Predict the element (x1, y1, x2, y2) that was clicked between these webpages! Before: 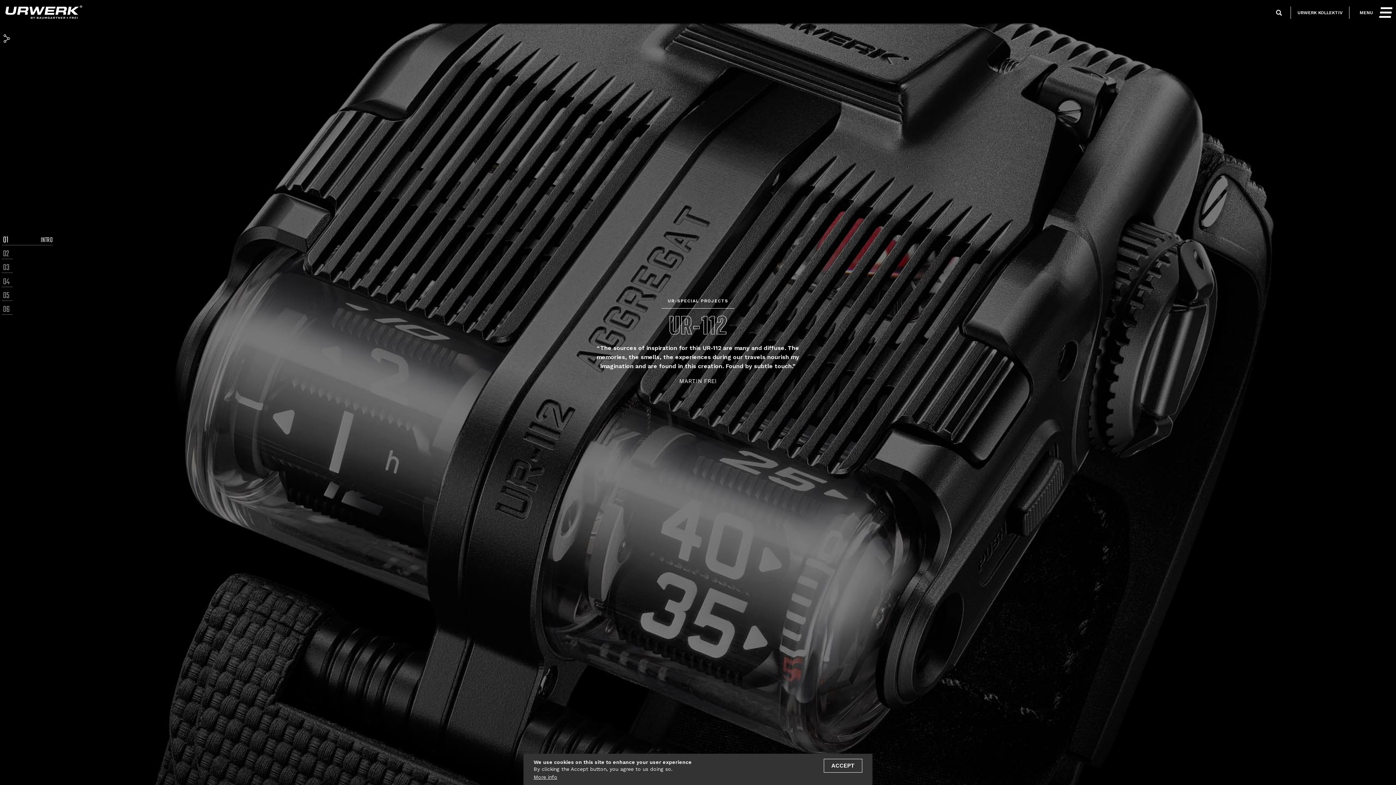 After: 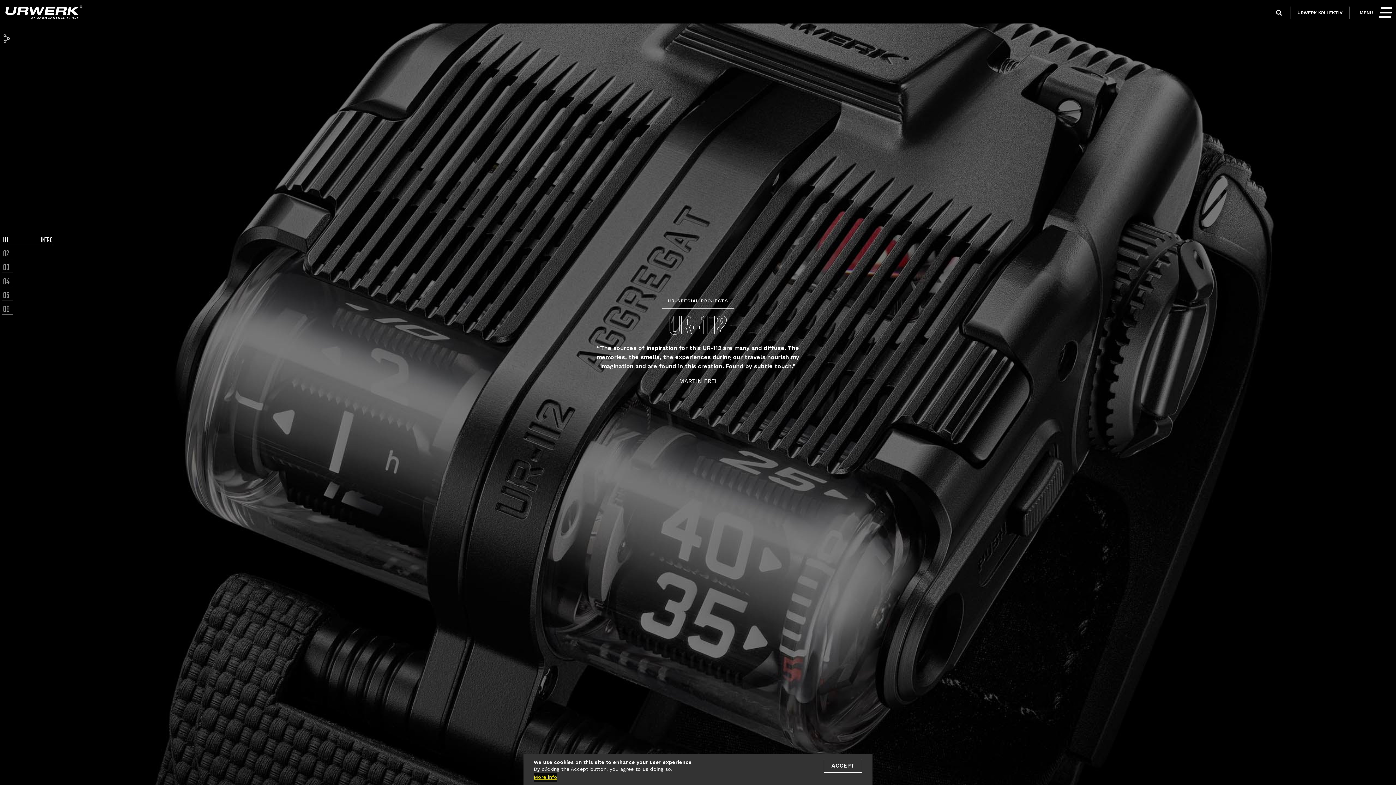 Action: bbox: (533, 772, 557, 782) label: More info